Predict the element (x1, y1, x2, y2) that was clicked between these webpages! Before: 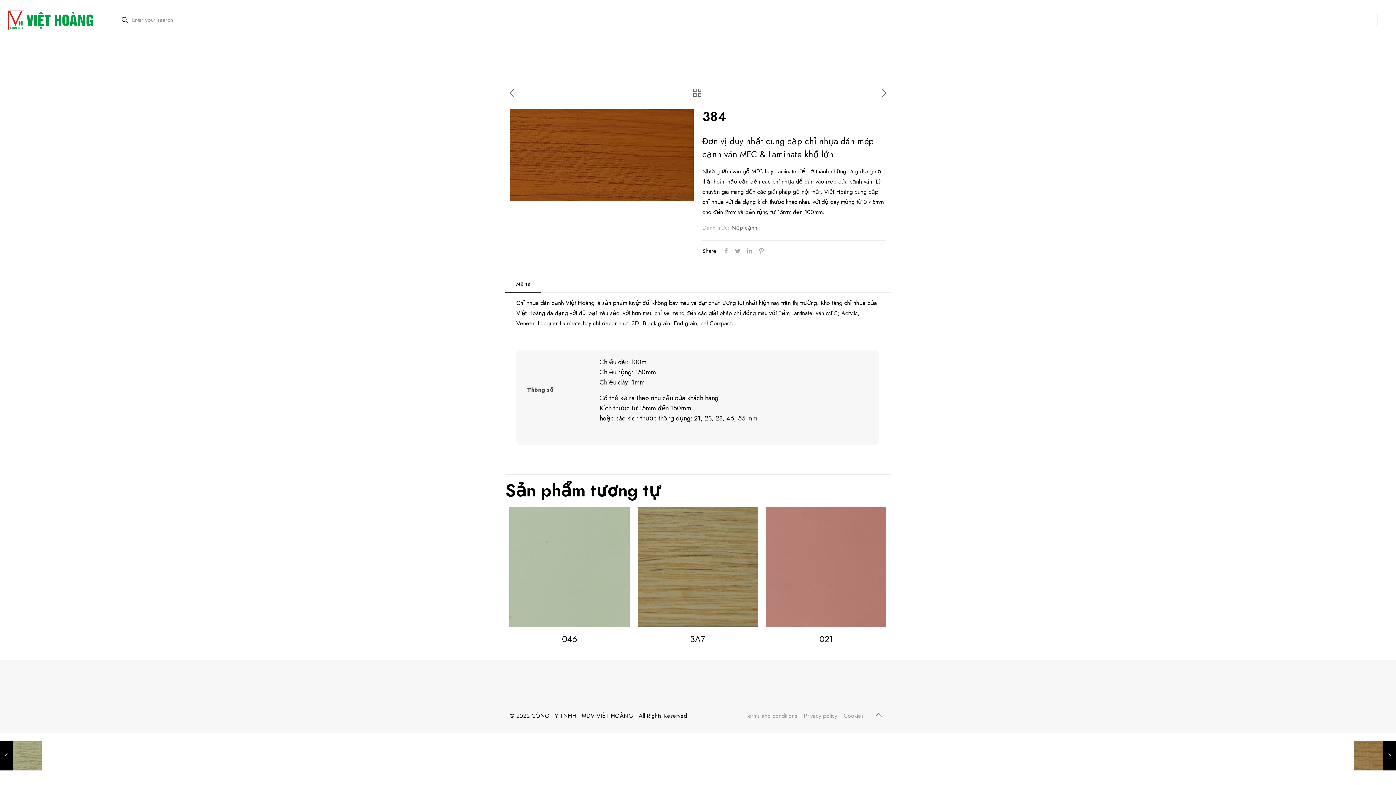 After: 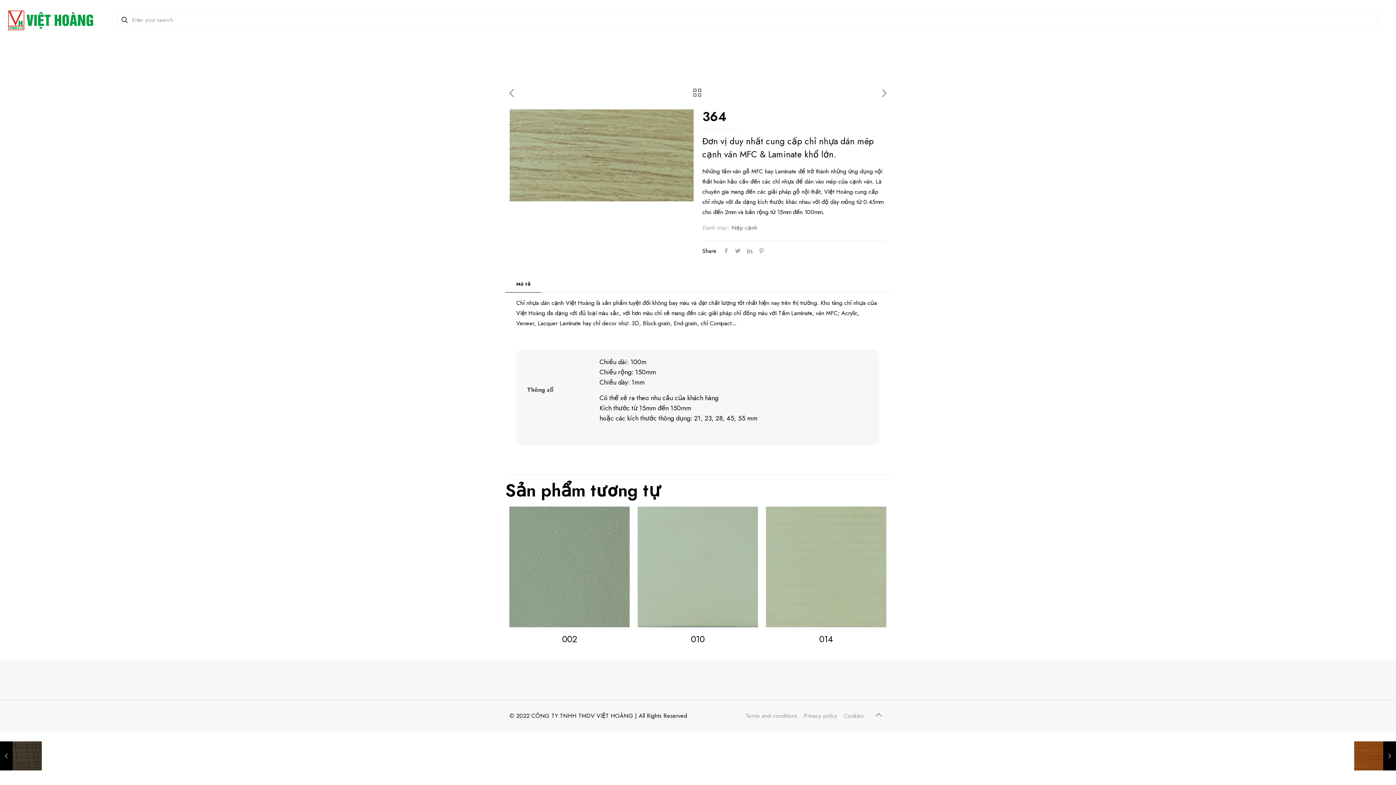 Action: label: 364
28 Tháng Sáu, 2022 bbox: (0, 741, 41, 770)